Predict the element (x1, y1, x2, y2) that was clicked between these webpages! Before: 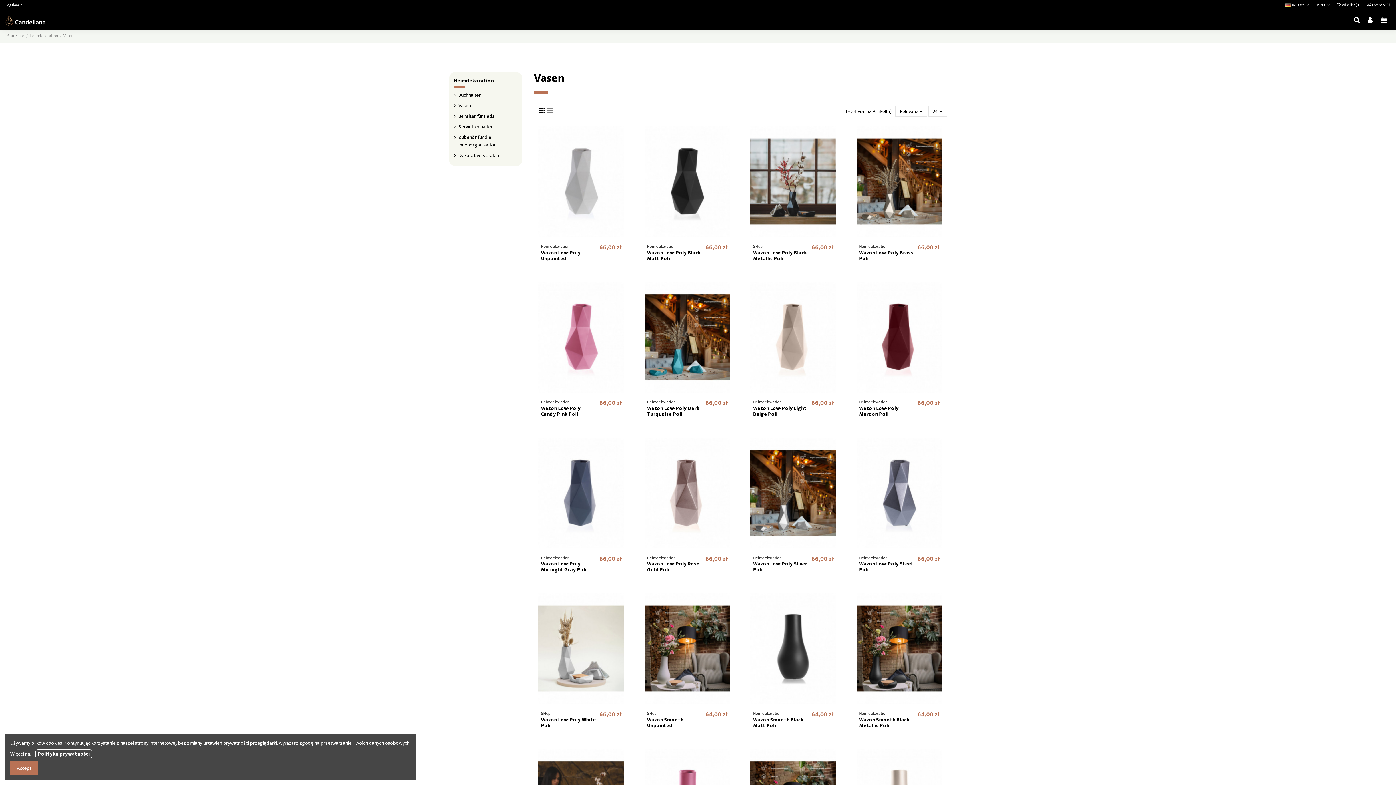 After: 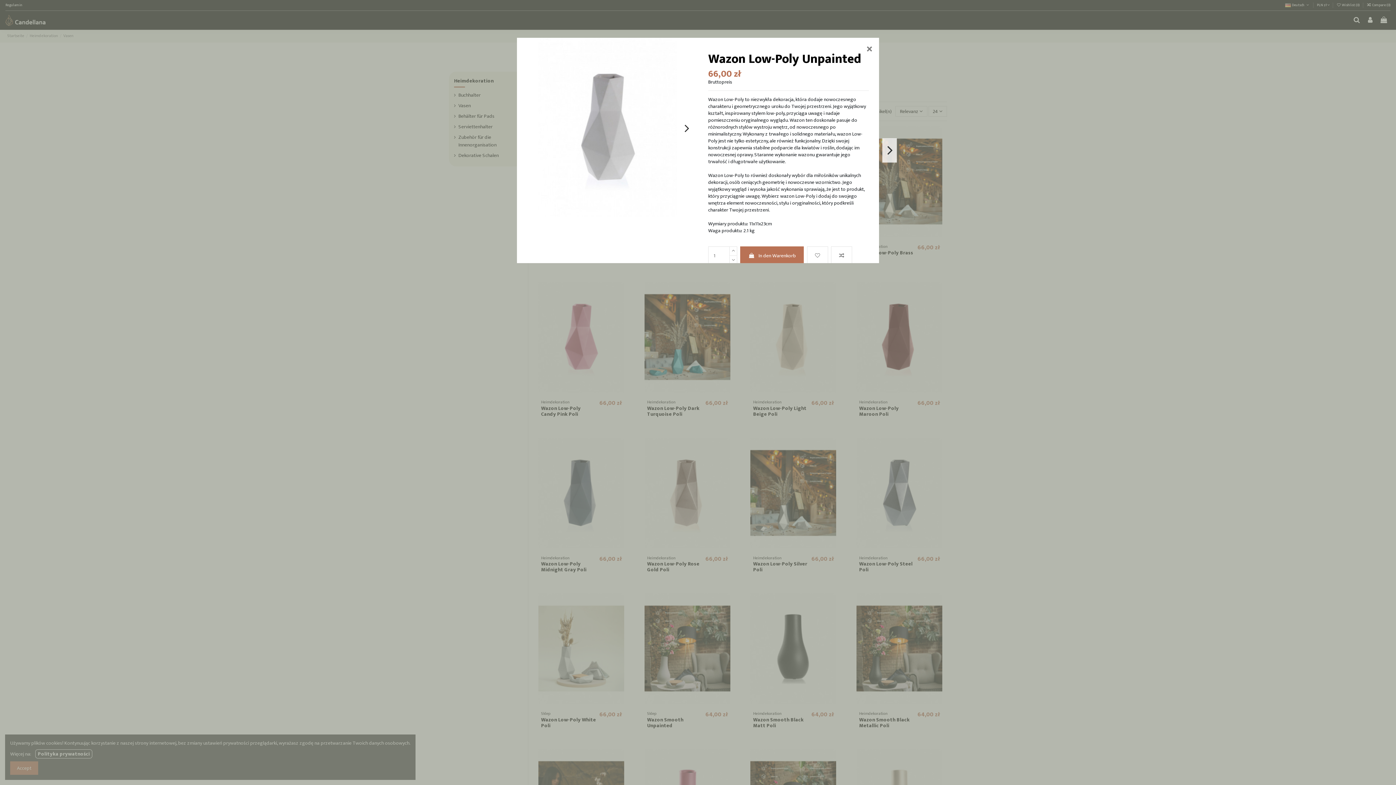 Action: bbox: (618, 156, 629, 167)